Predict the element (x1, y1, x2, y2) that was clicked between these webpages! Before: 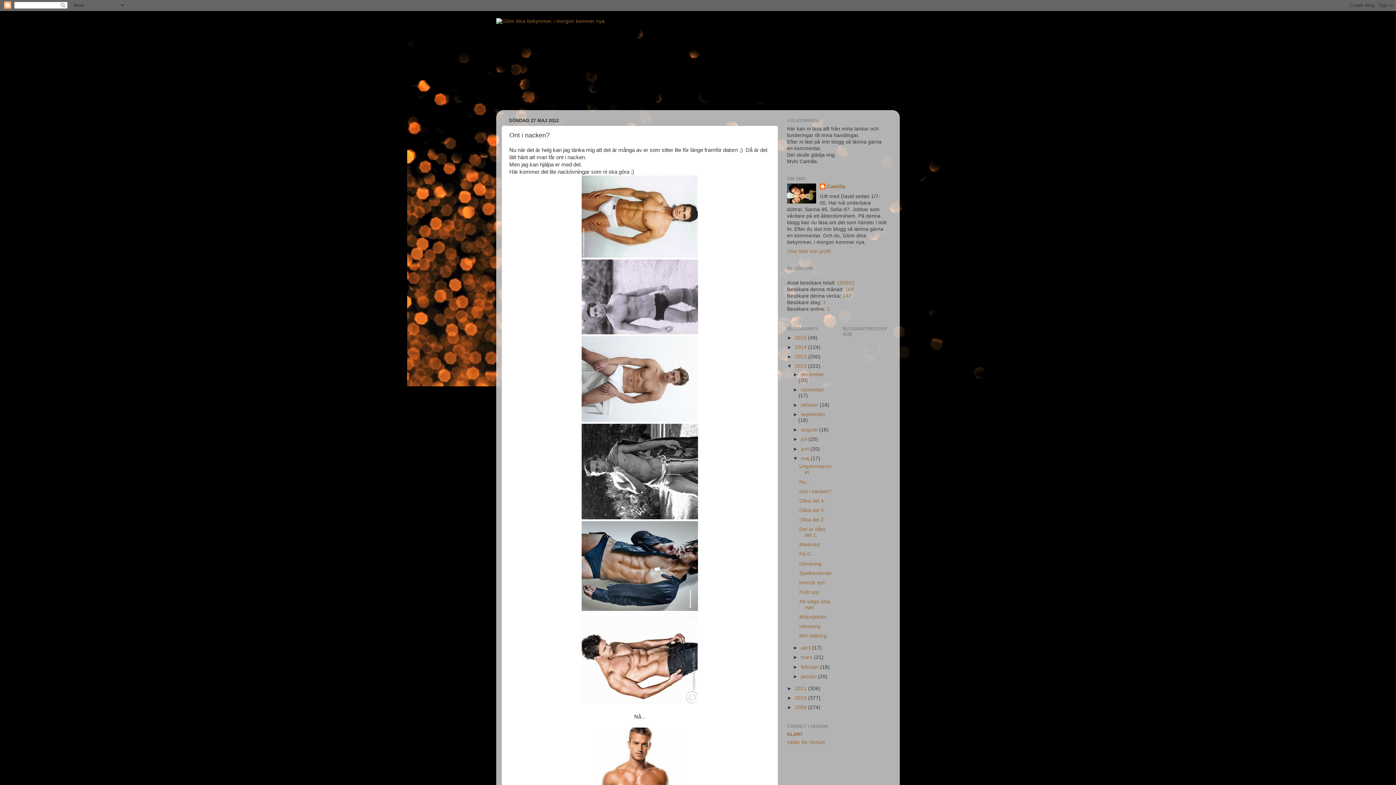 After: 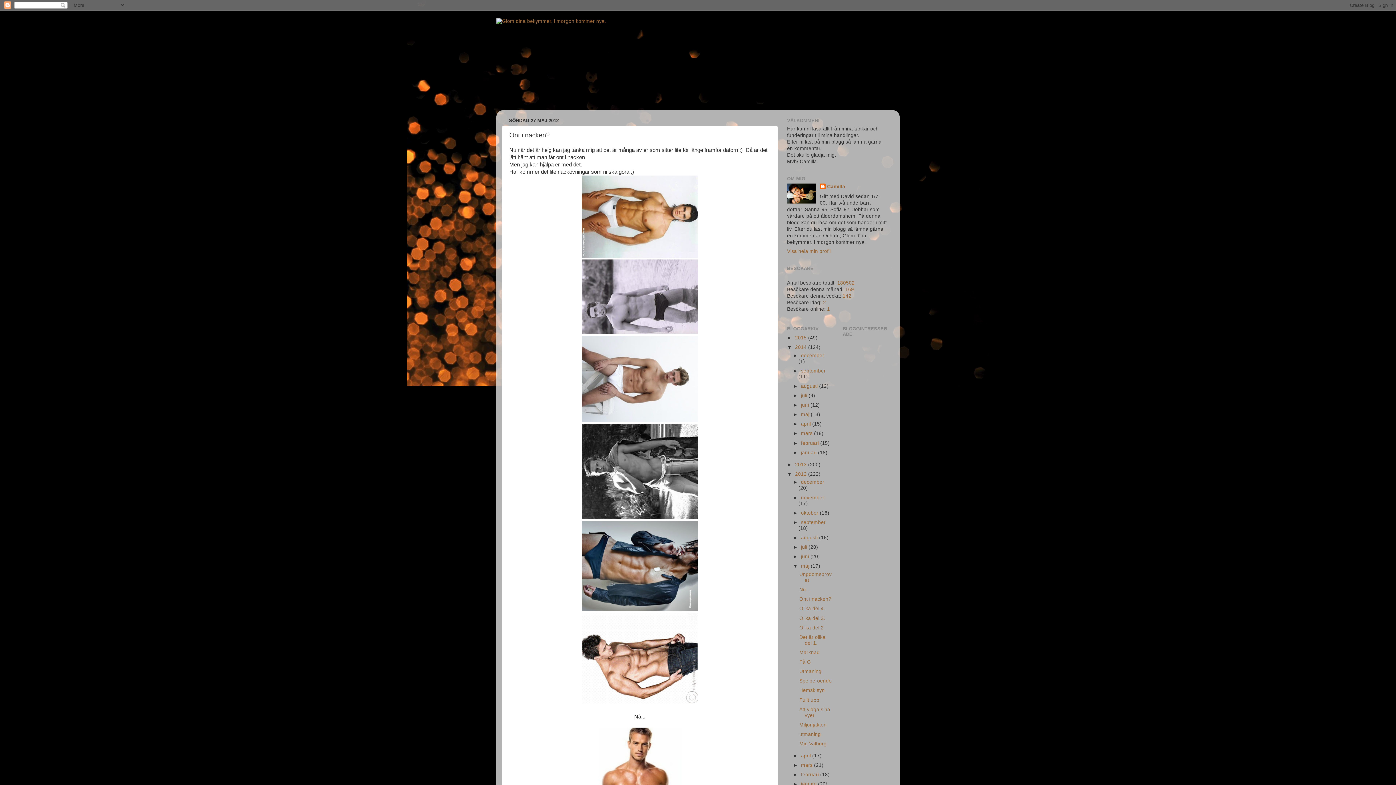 Action: bbox: (787, 344, 795, 350) label: ►  